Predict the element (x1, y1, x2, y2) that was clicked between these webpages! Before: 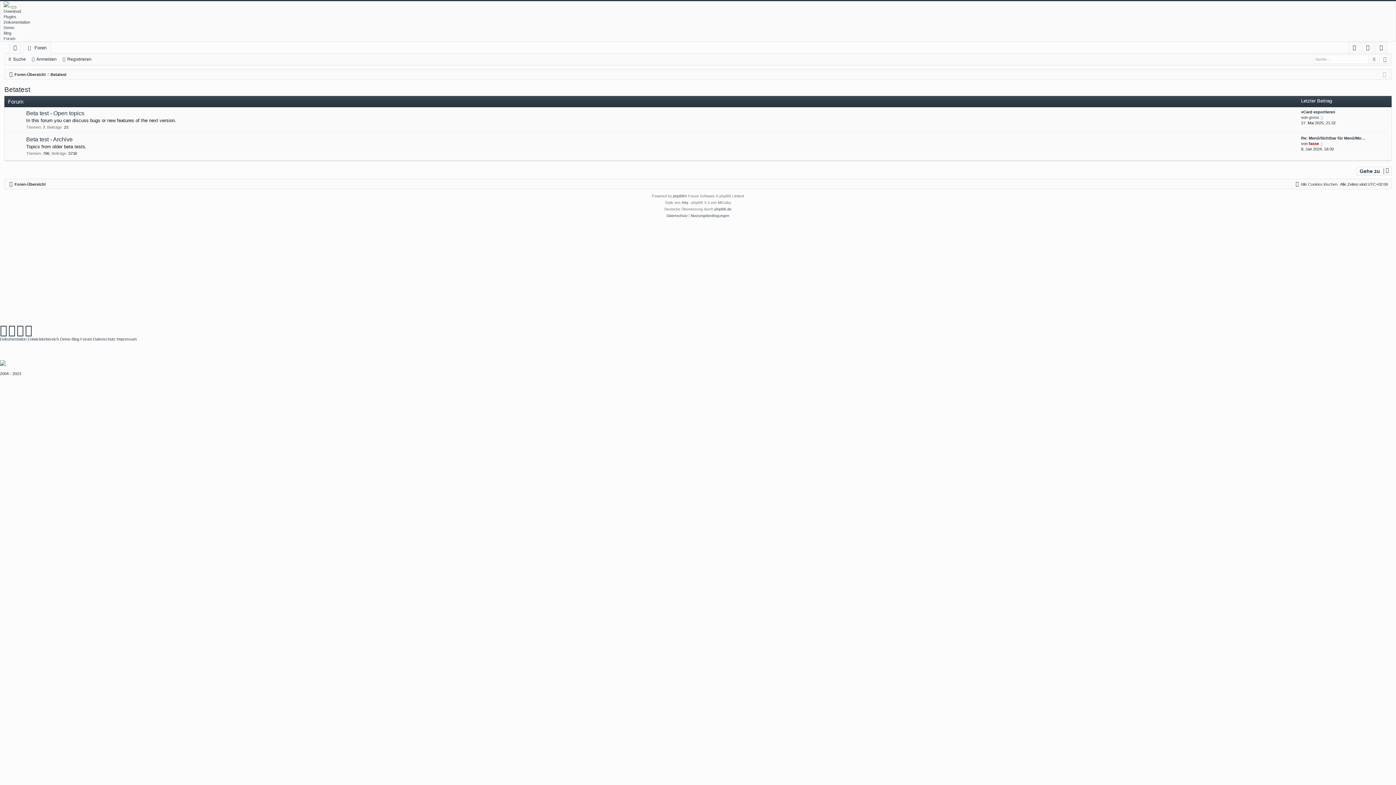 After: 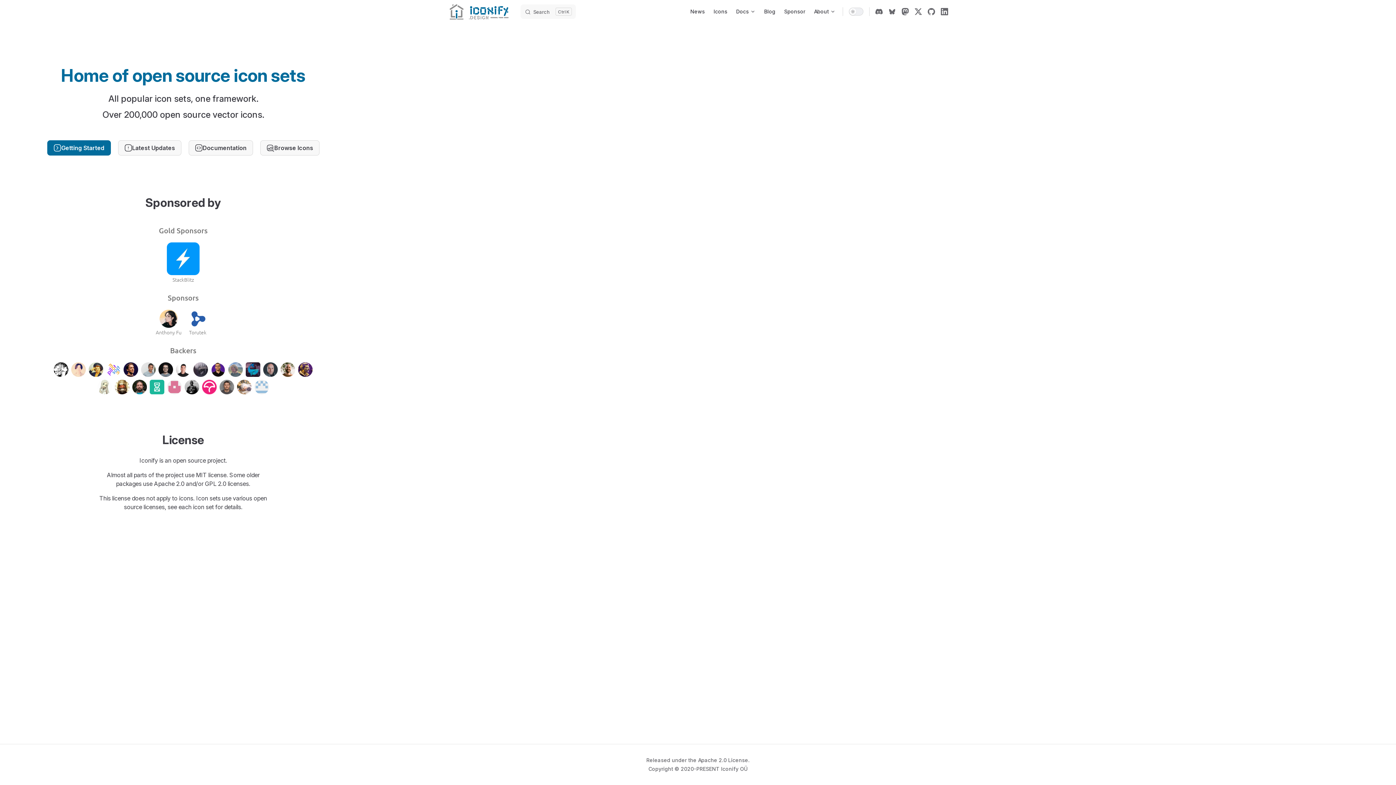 Action: bbox: (681, 199, 688, 206) label: Arty